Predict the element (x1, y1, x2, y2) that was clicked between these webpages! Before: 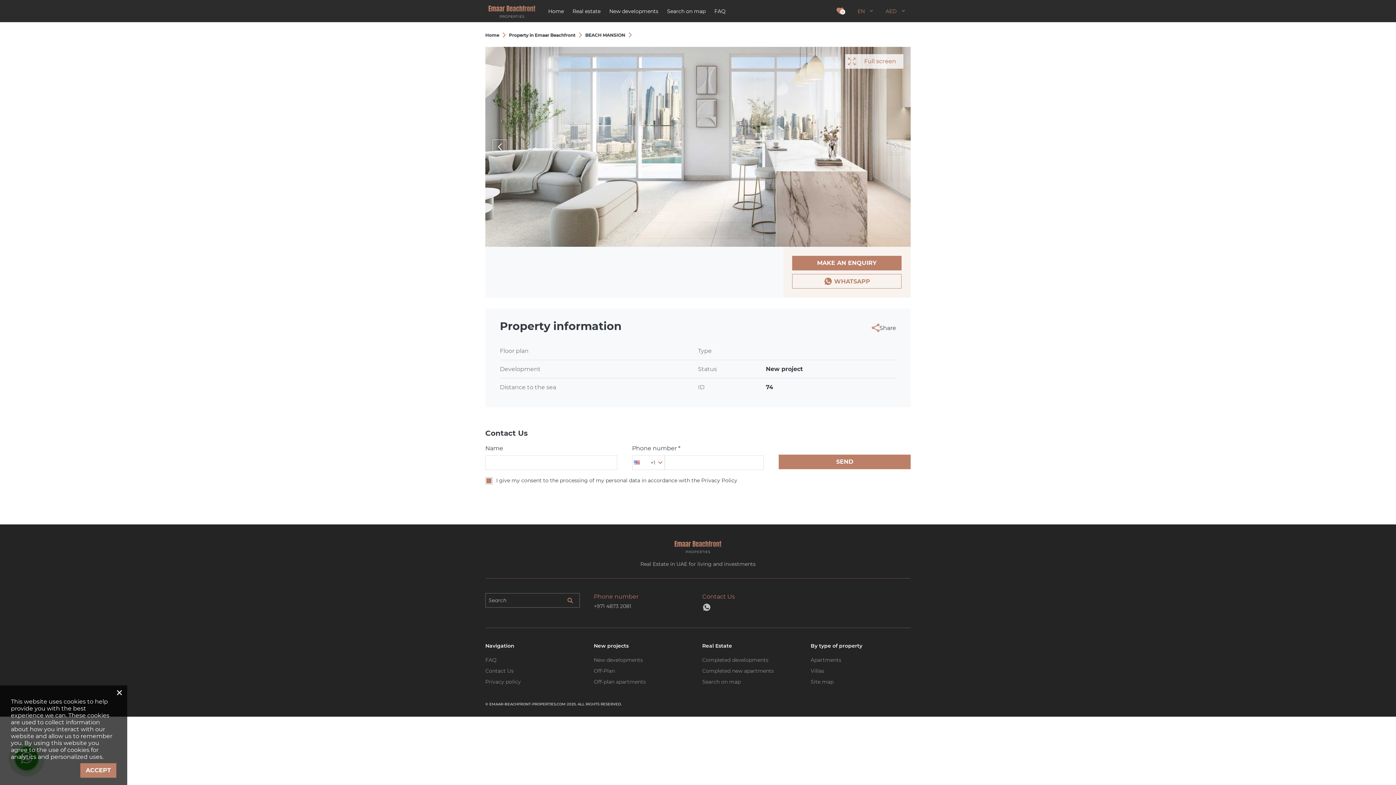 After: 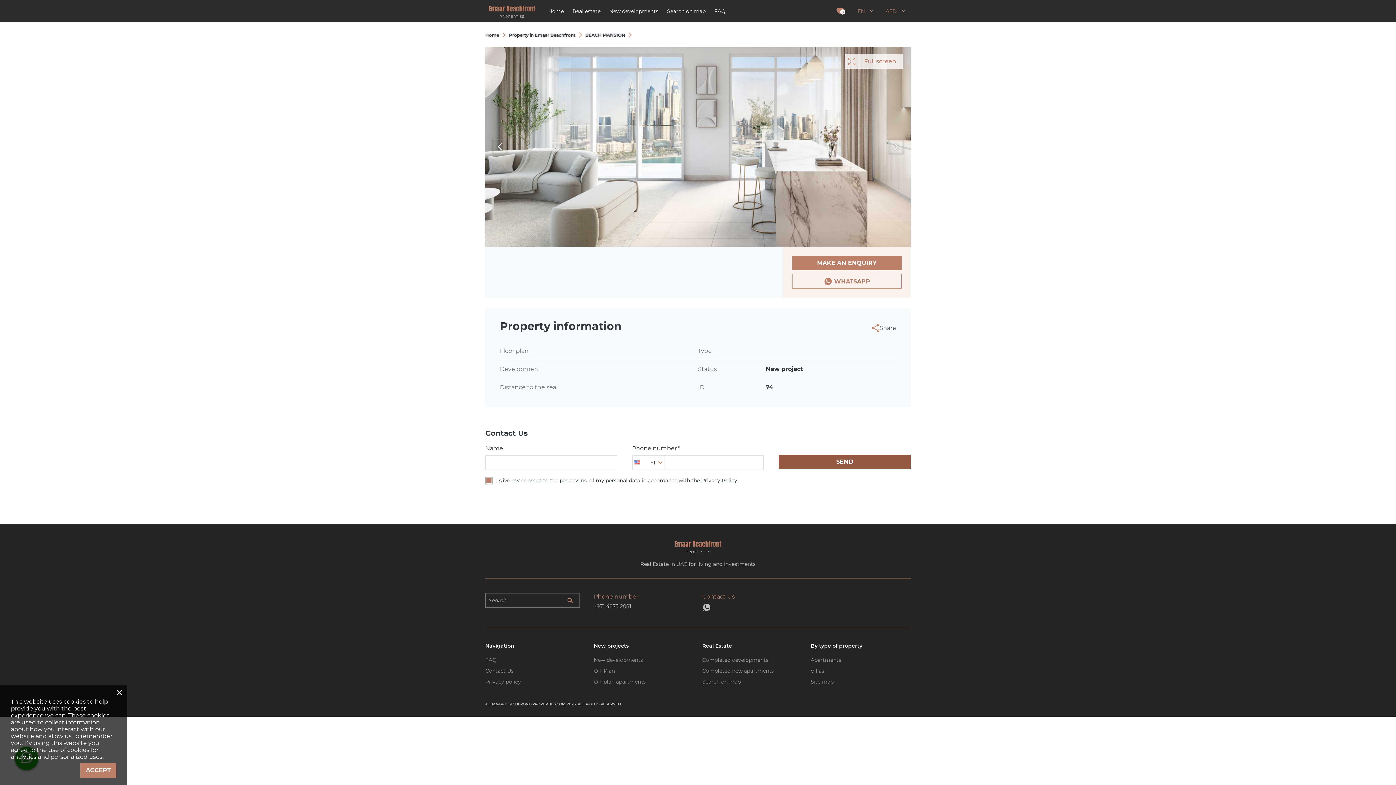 Action: bbox: (779, 454, 910, 469) label: SEND